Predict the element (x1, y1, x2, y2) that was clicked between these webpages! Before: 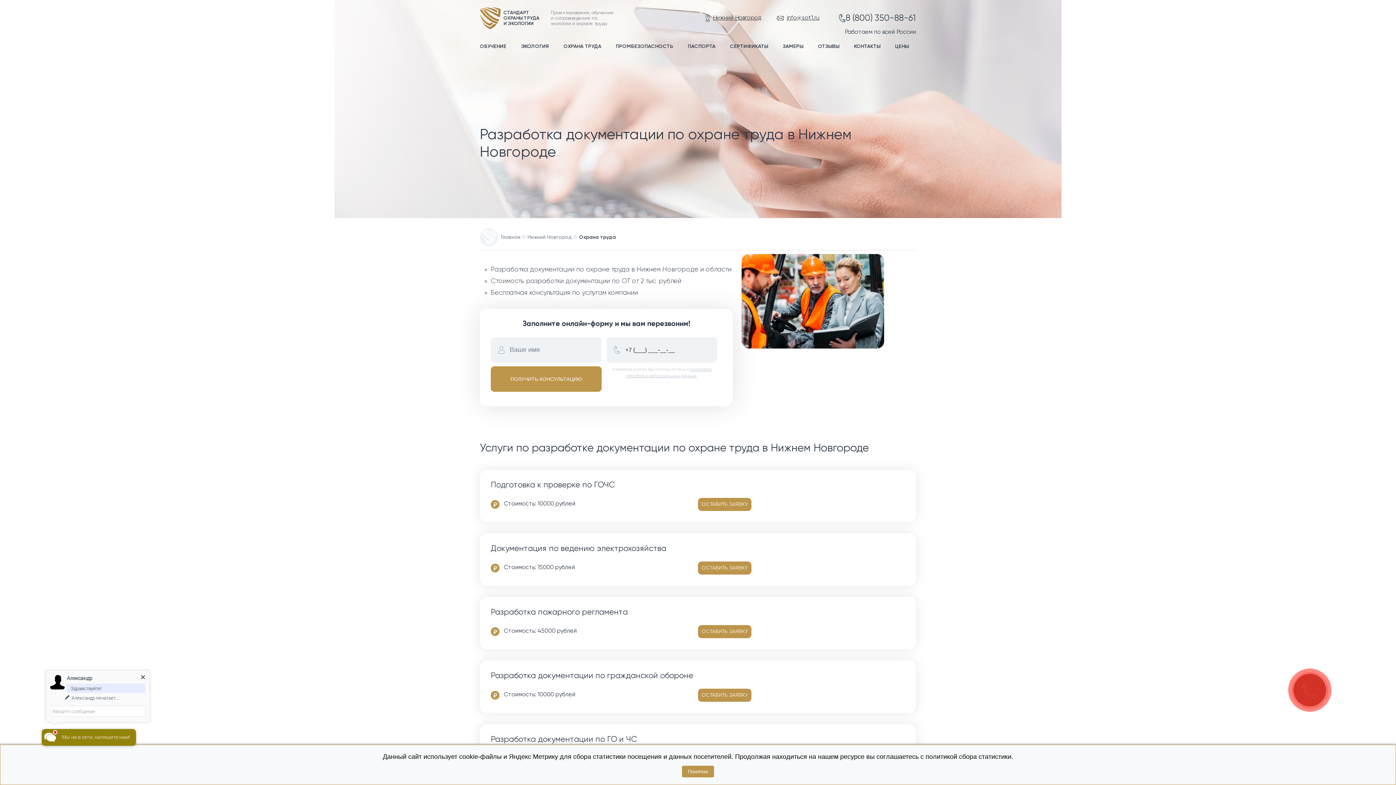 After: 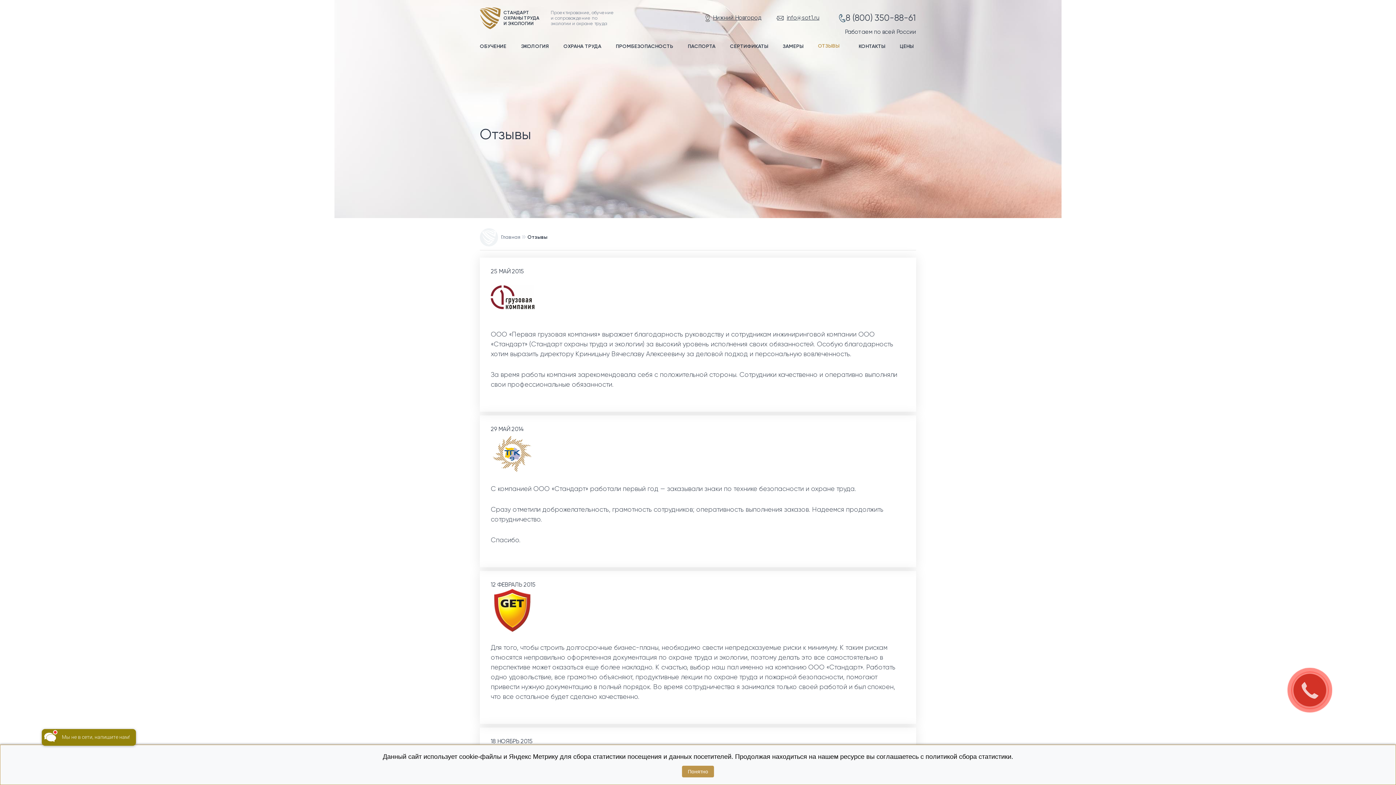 Action: label: ОТЗЫВЫ bbox: (818, 44, 839, 49)